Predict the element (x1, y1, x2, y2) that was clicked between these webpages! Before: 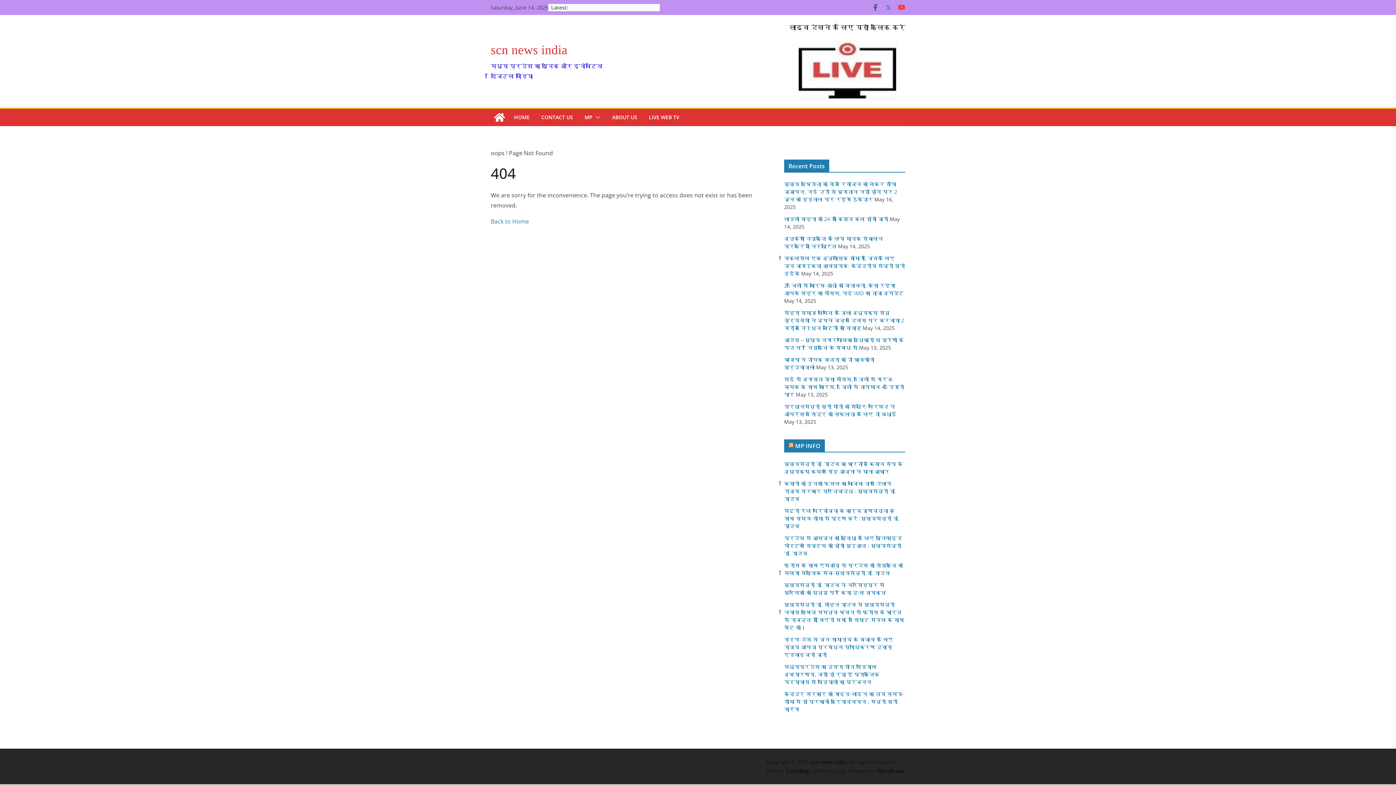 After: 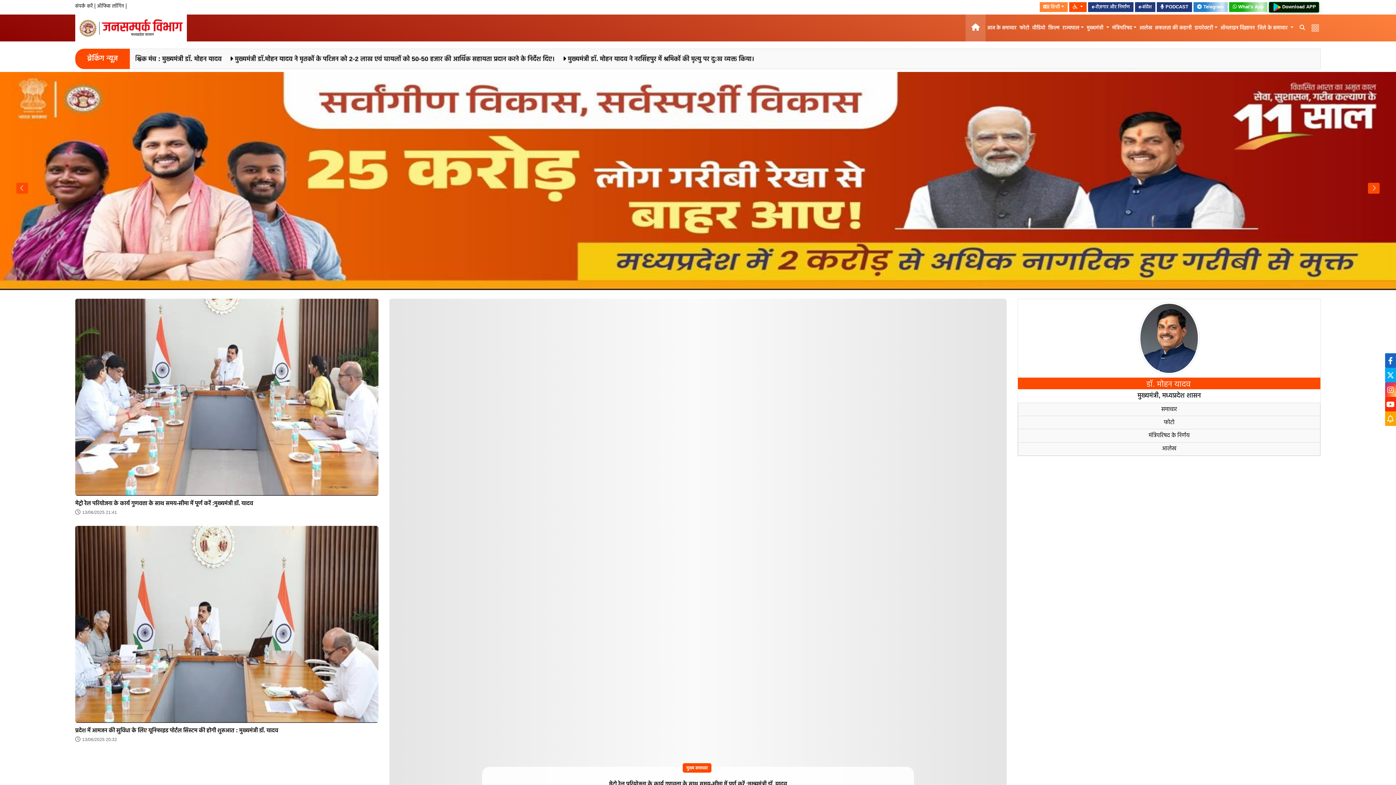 Action: label: MP INFO bbox: (795, 442, 820, 450)